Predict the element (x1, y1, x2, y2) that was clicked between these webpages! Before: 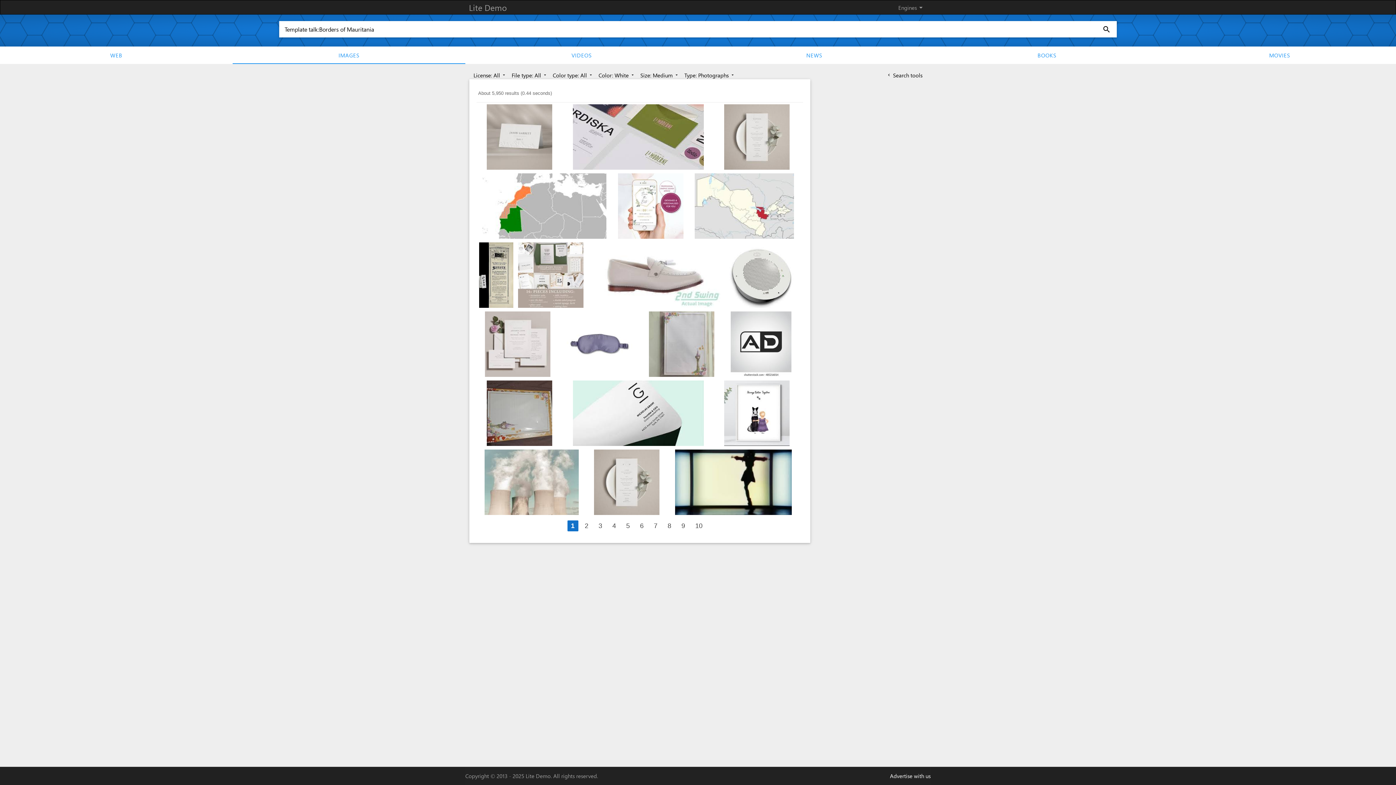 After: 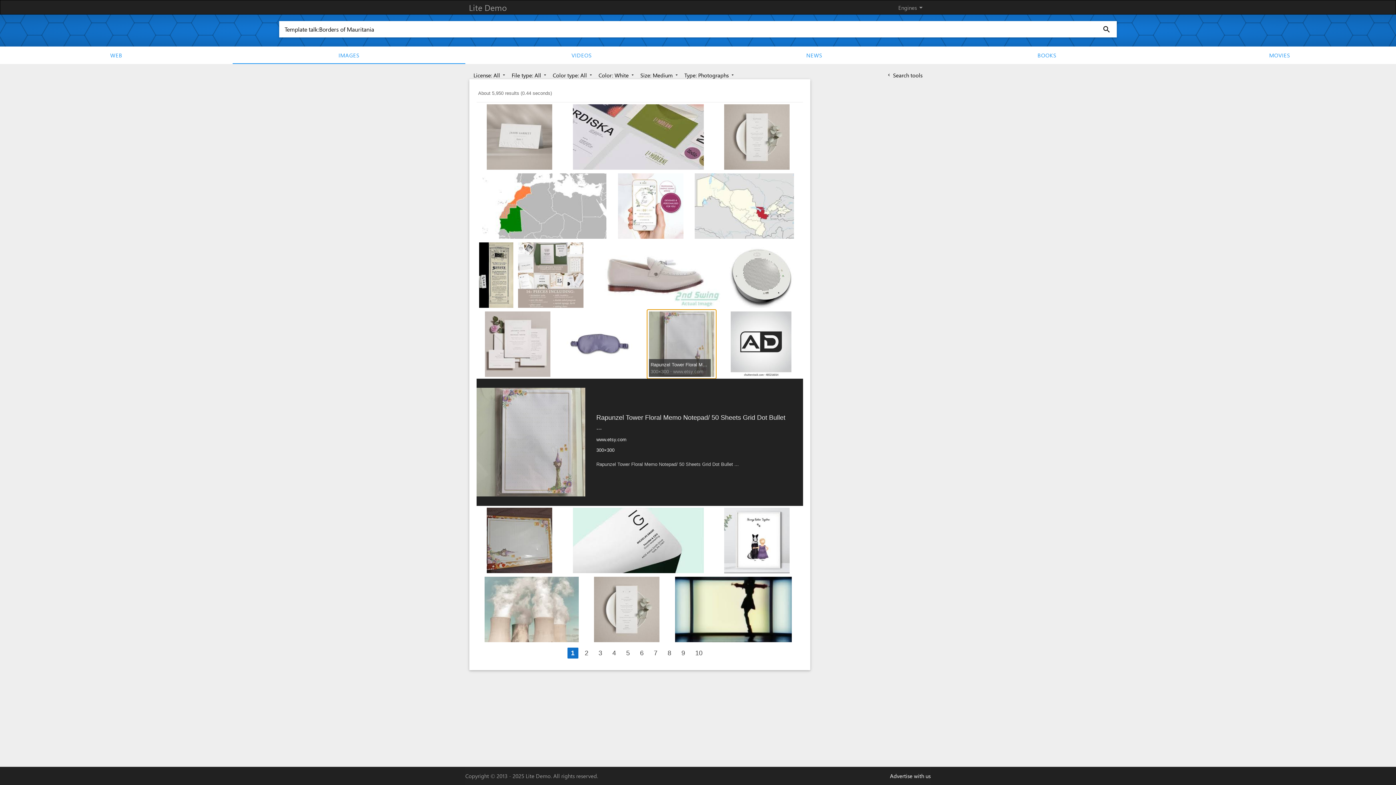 Action: bbox: (649, 341, 714, 346)